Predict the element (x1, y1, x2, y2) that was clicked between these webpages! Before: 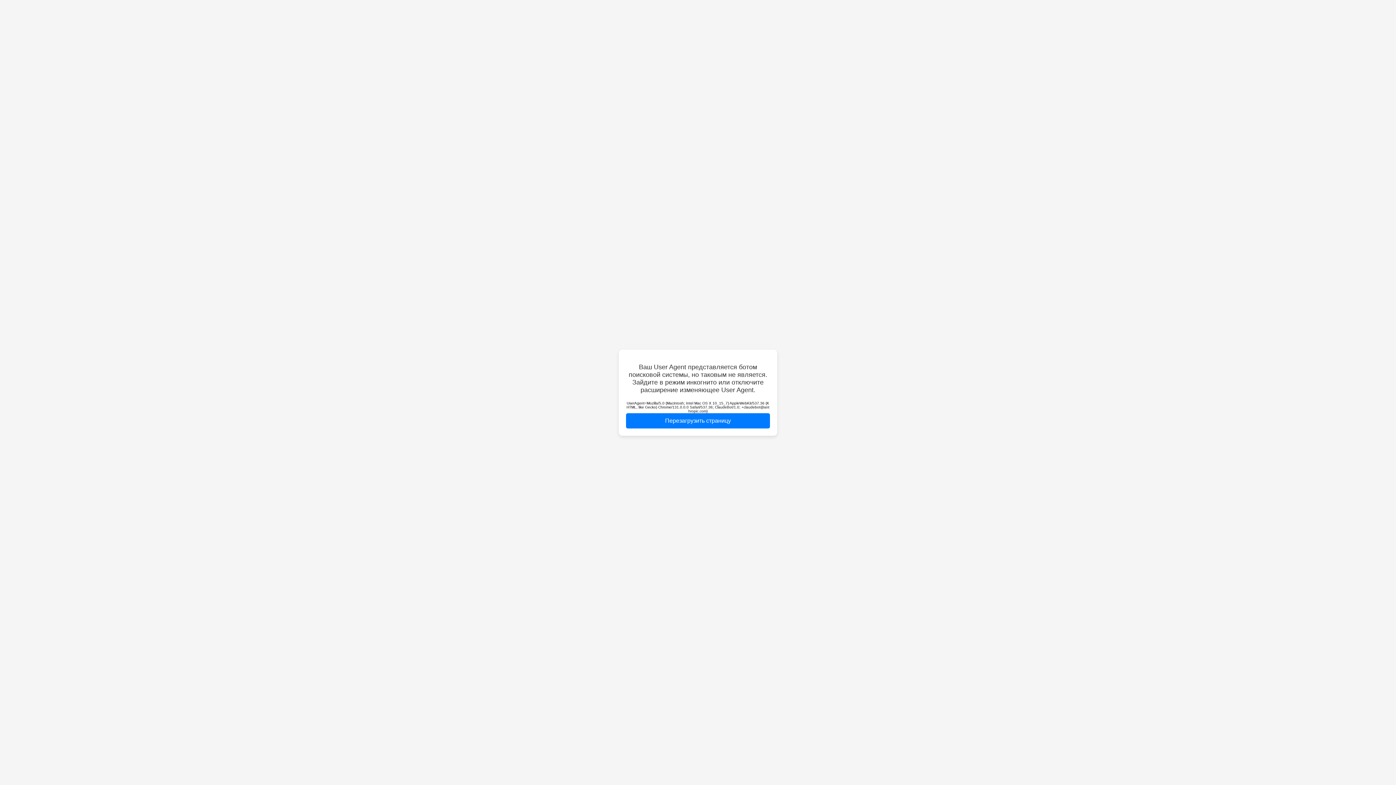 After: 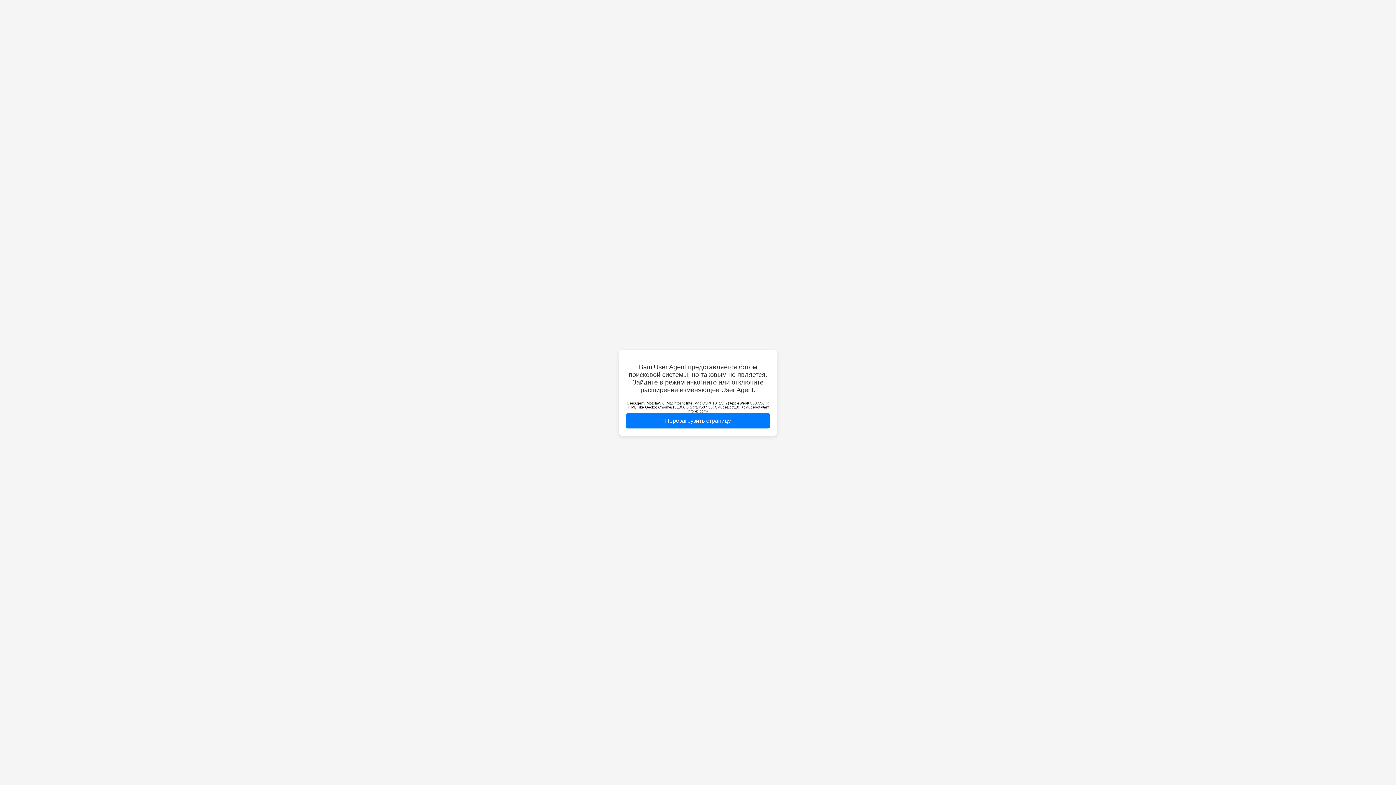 Action: bbox: (626, 413, 770, 428) label: Перезагрузить страницу